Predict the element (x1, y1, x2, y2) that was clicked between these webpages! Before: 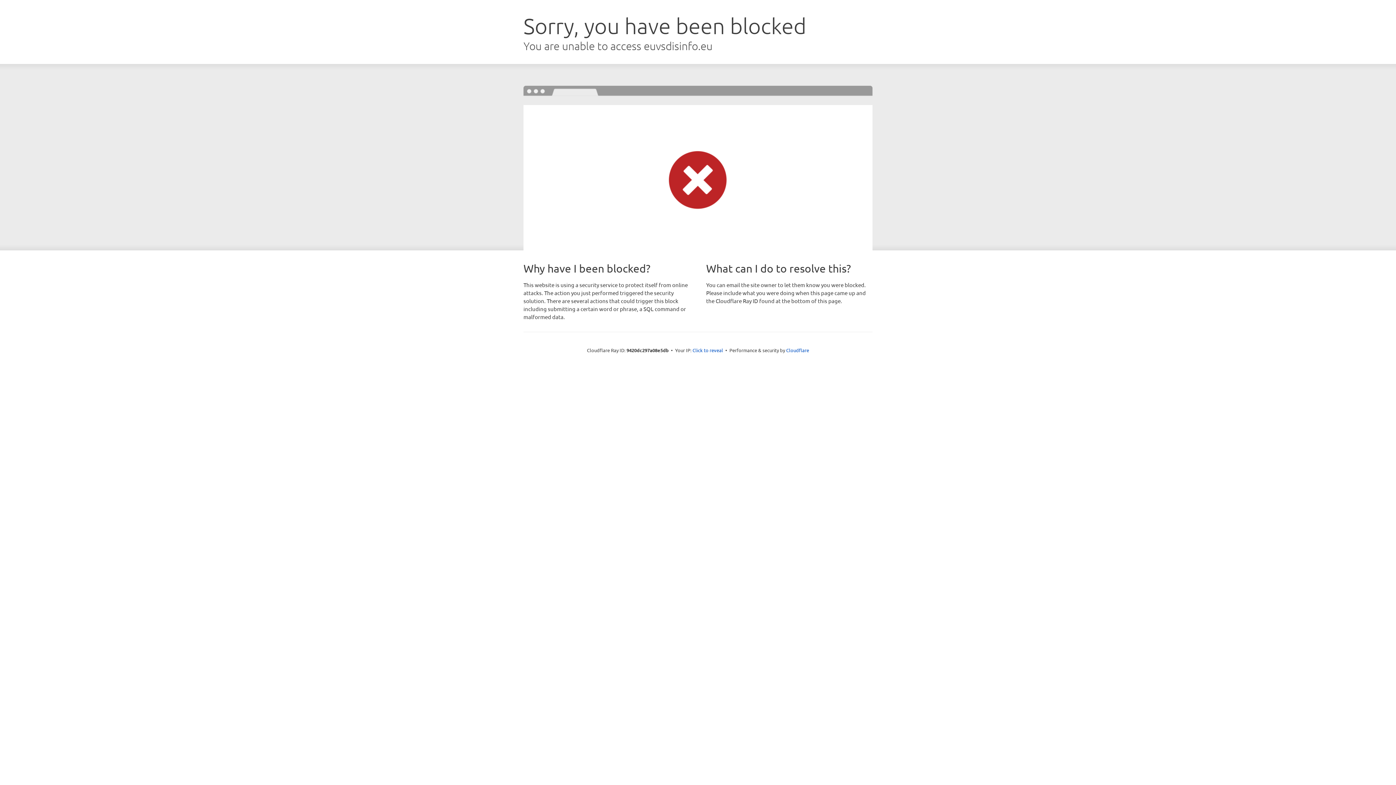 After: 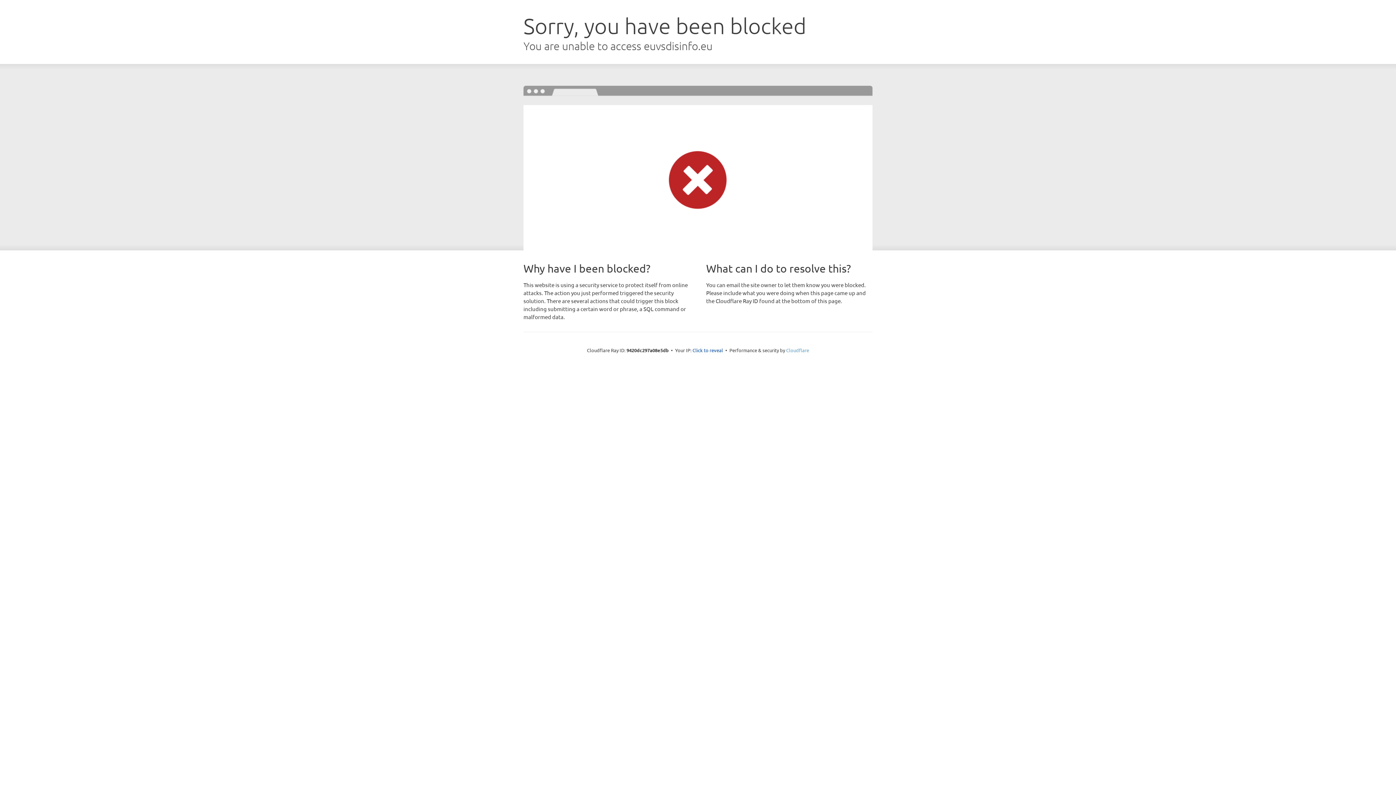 Action: bbox: (786, 347, 809, 353) label: Cloudflare